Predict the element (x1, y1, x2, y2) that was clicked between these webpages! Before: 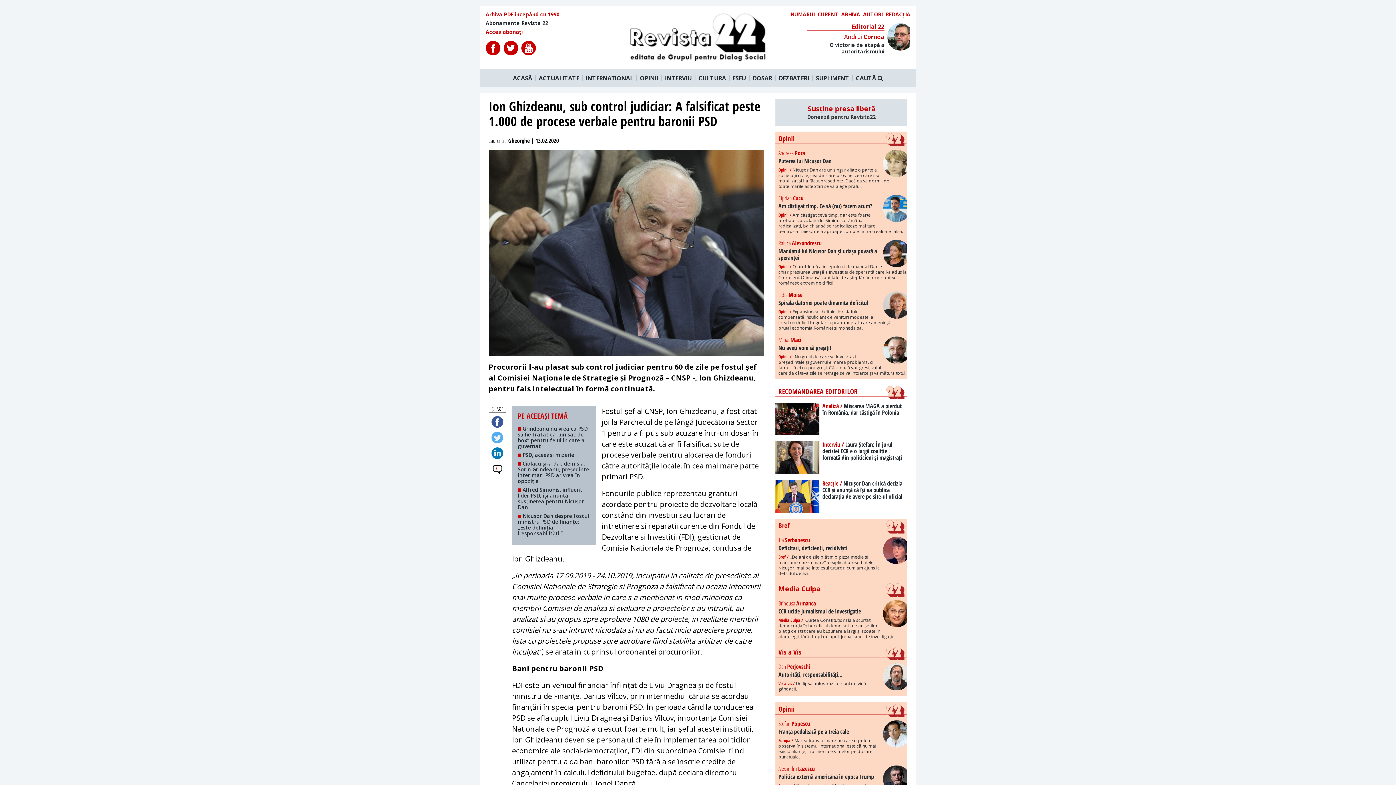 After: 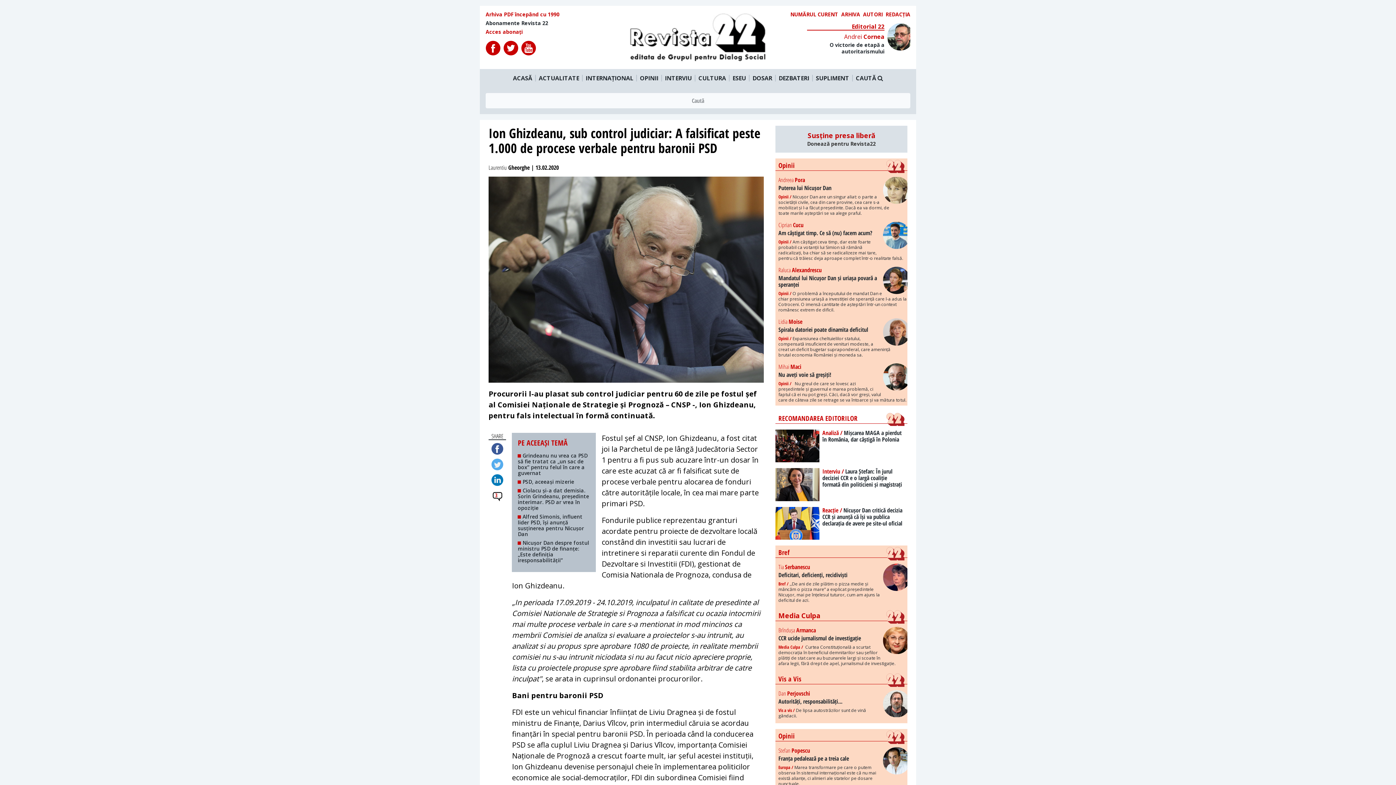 Action: bbox: (853, 74, 886, 81) label: CAUTĂ 